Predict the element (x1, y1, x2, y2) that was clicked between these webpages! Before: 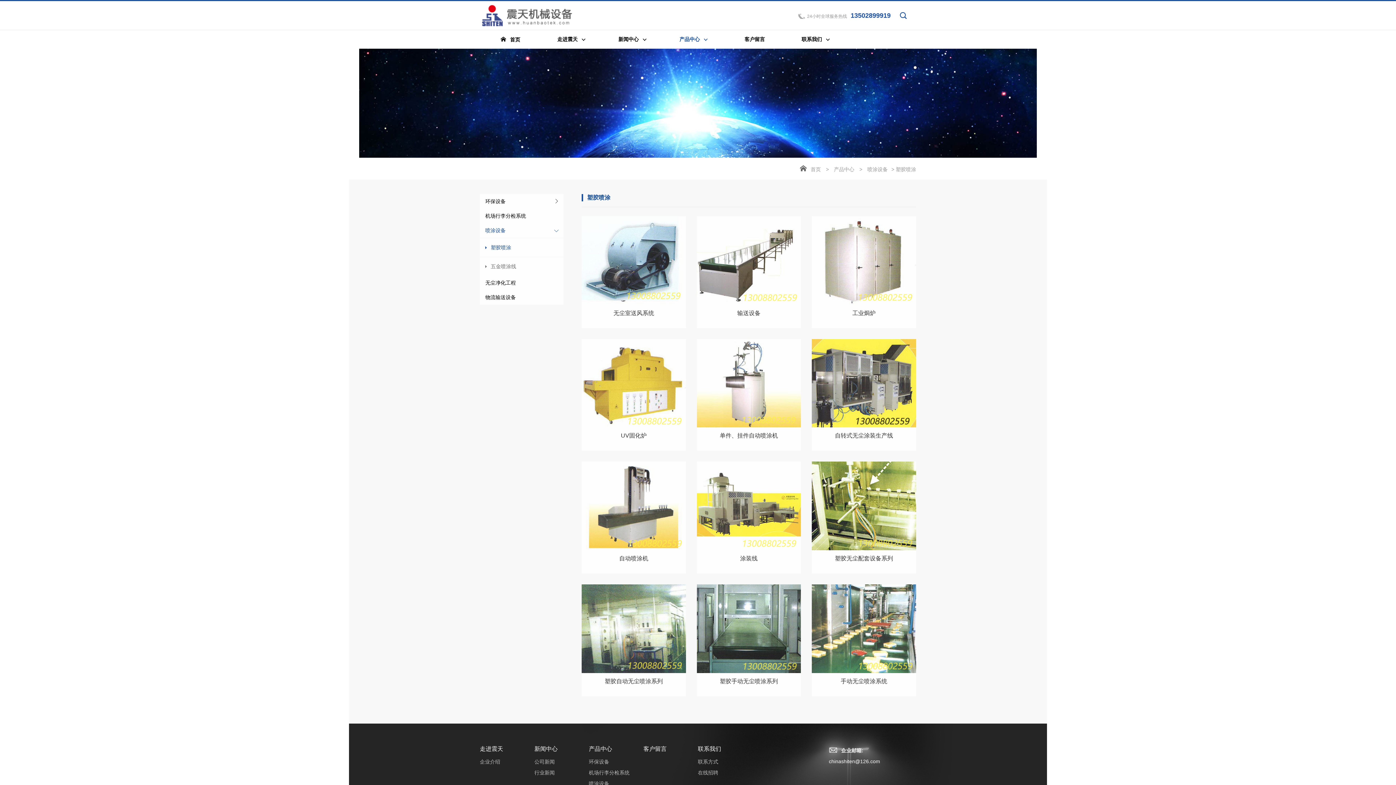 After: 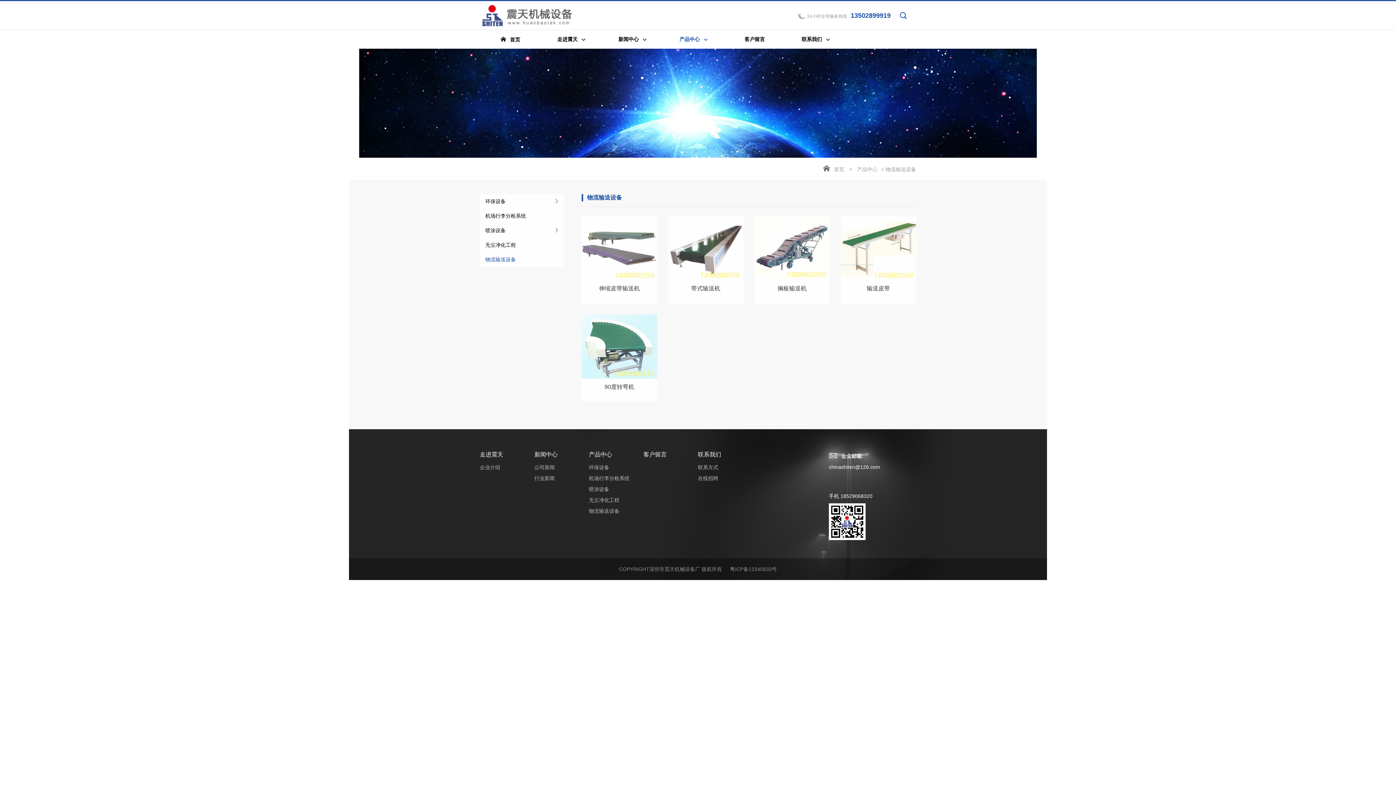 Action: bbox: (480, 290, 563, 304) label: 物流输送设备